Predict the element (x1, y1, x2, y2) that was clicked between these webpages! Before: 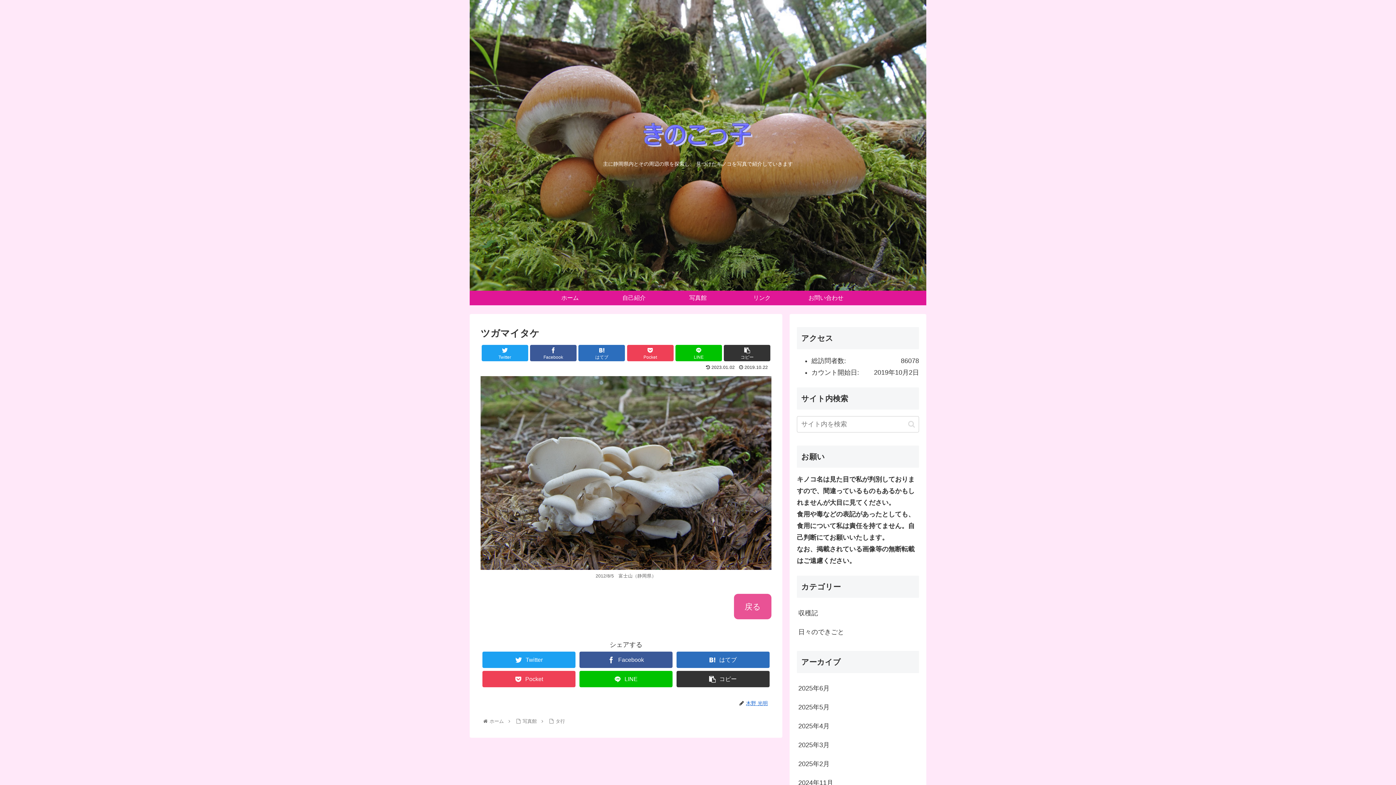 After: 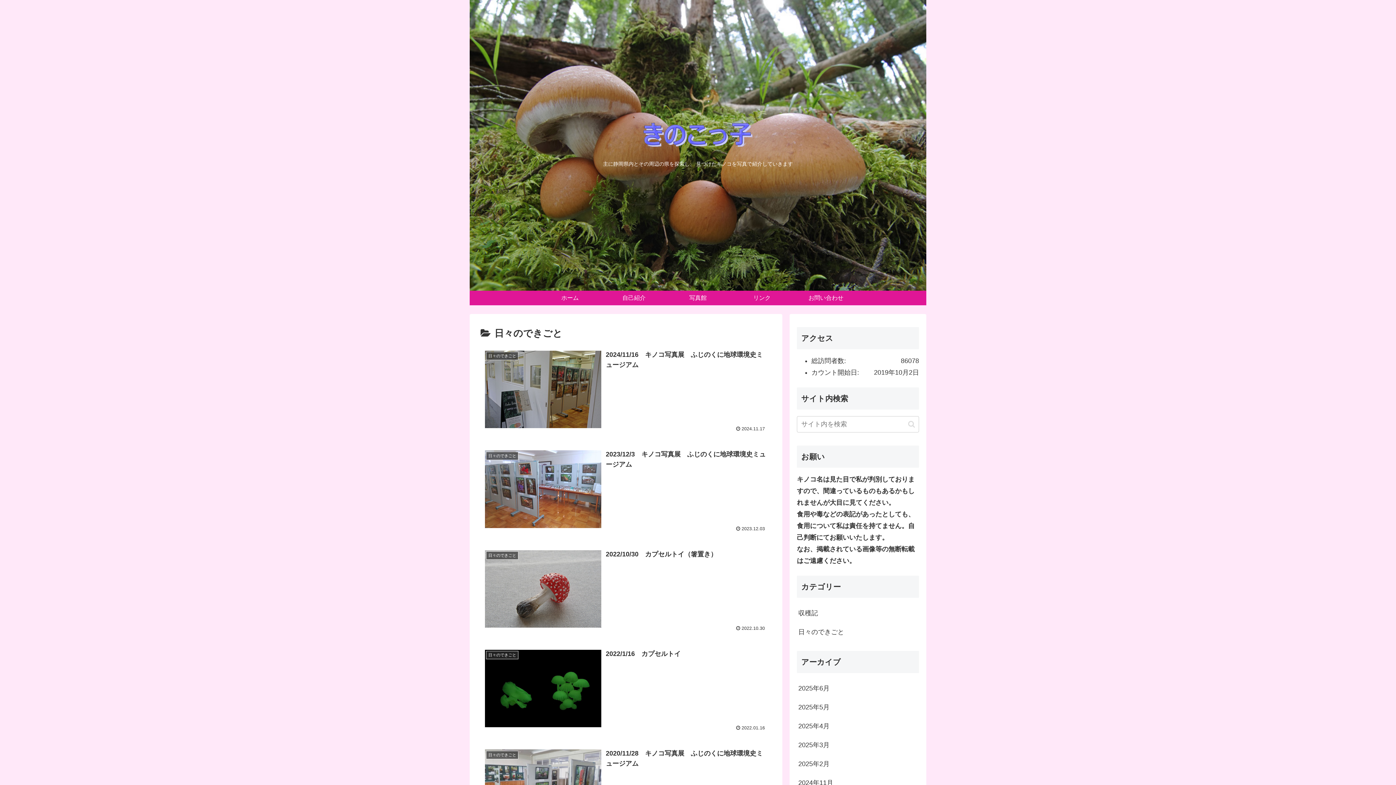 Action: bbox: (797, 623, 919, 641) label: 日々のできごと